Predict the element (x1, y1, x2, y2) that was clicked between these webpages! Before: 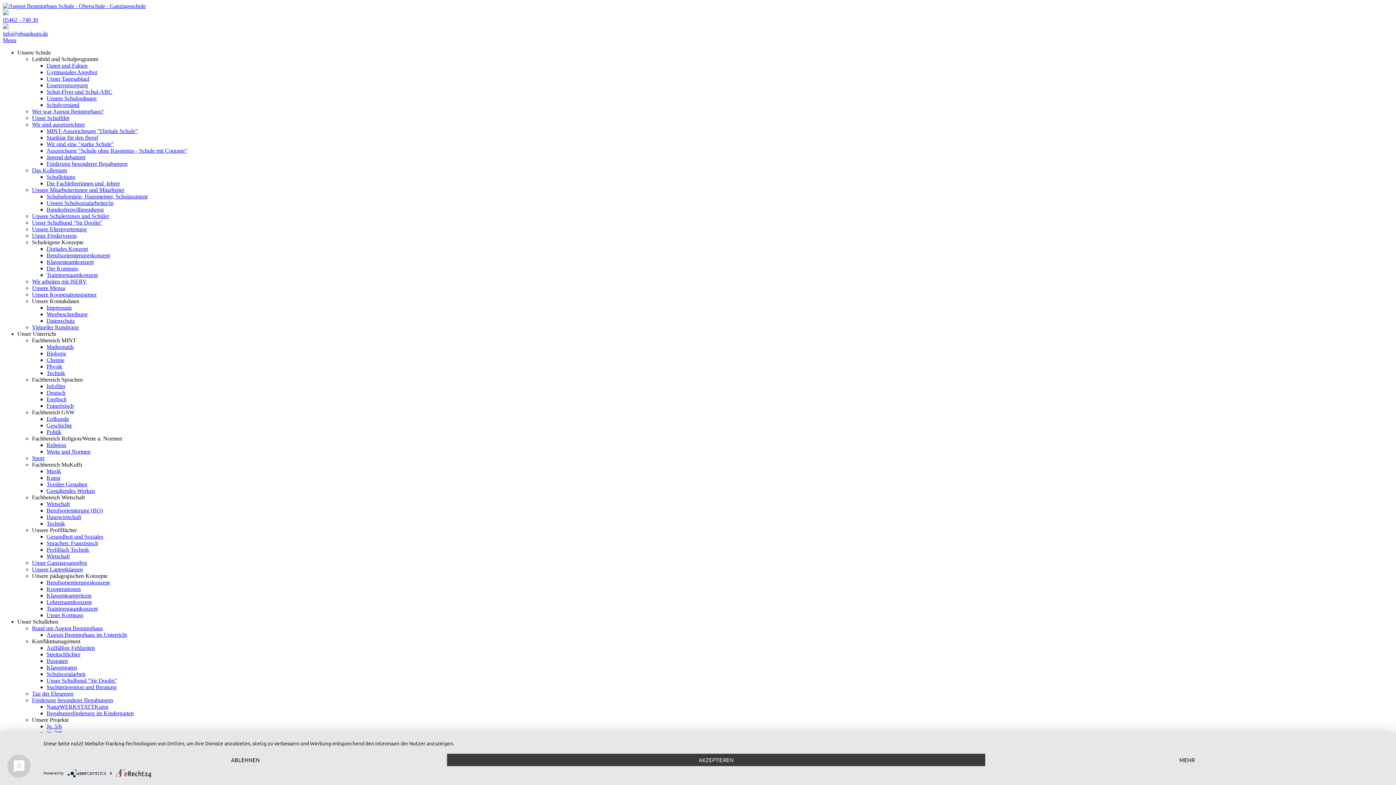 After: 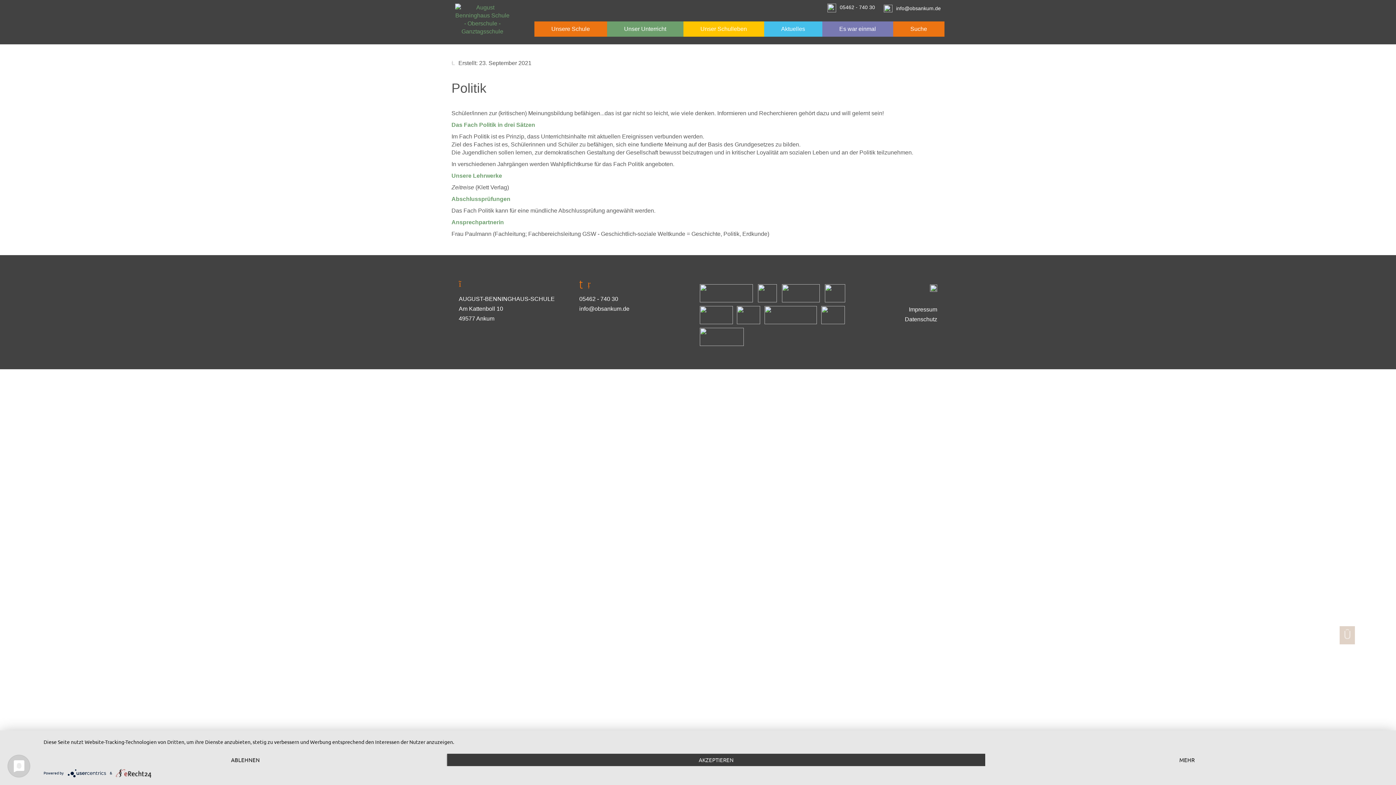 Action: label: Politik bbox: (46, 429, 61, 435)